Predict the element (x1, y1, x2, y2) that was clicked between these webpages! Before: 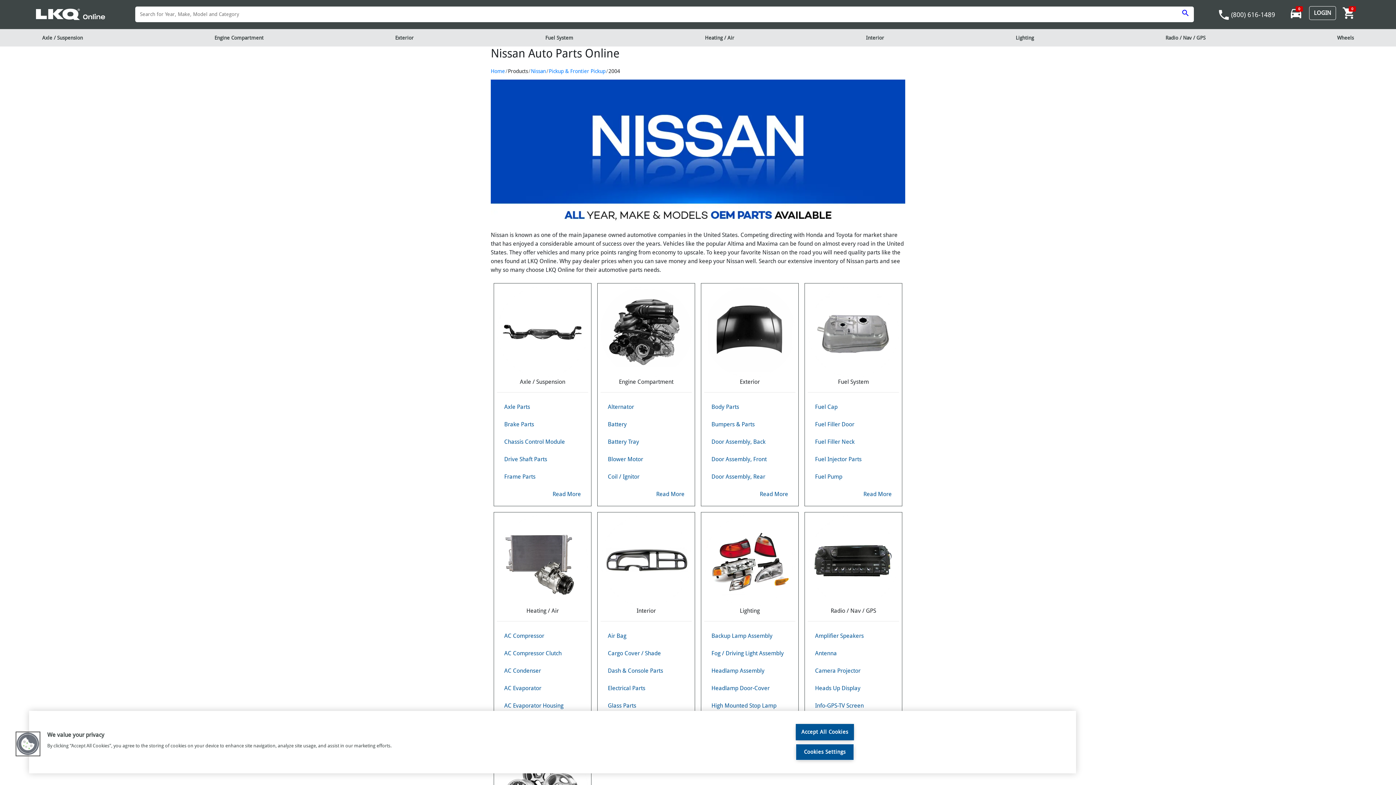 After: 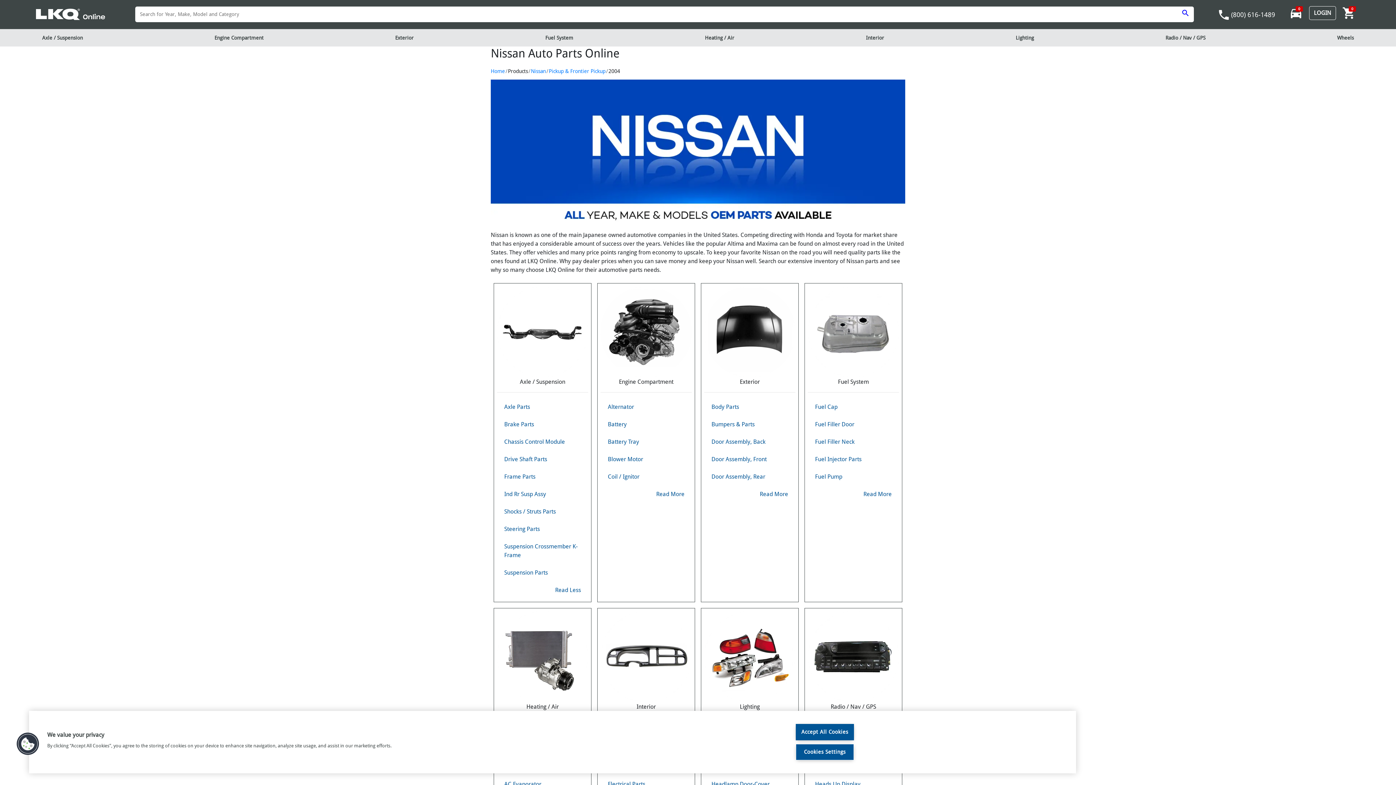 Action: label: Read More bbox: (504, 490, 581, 498)